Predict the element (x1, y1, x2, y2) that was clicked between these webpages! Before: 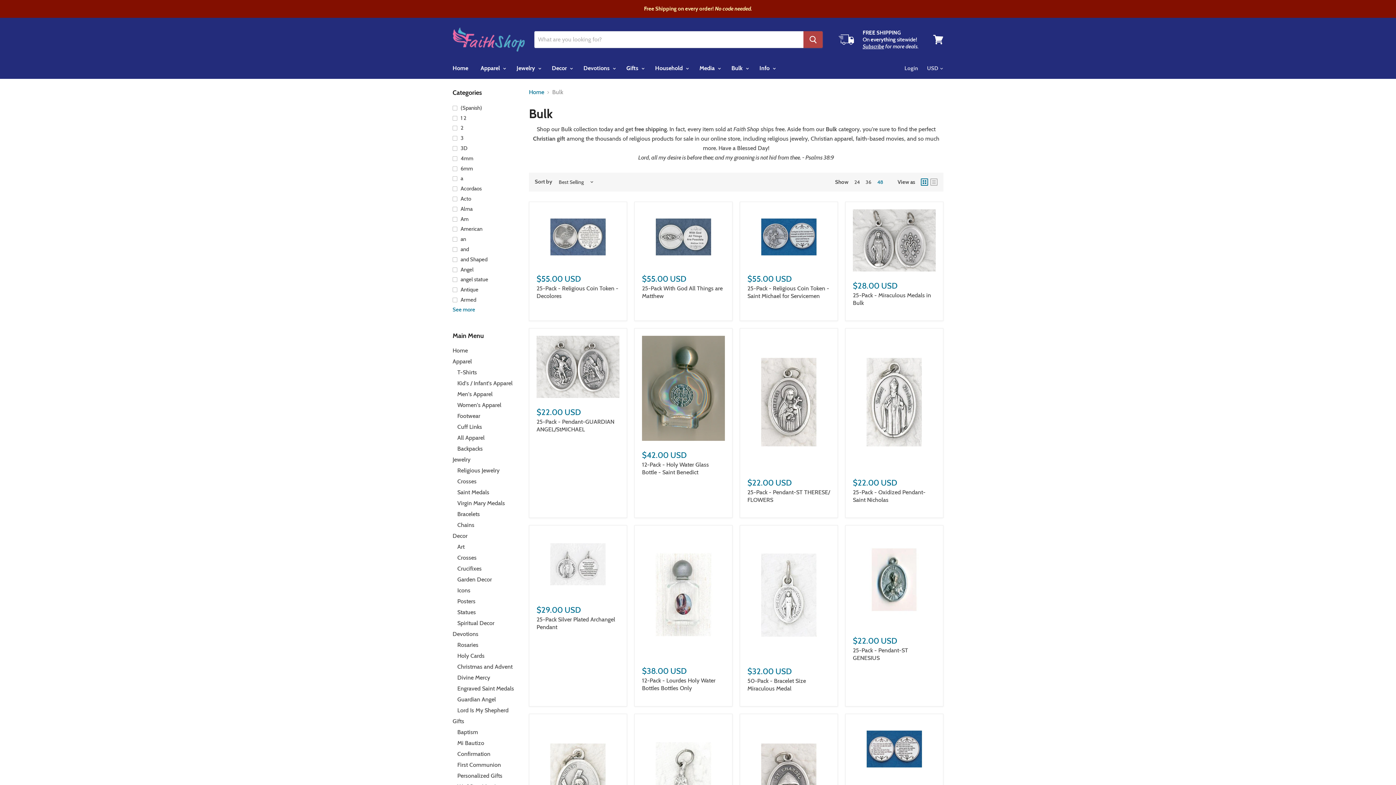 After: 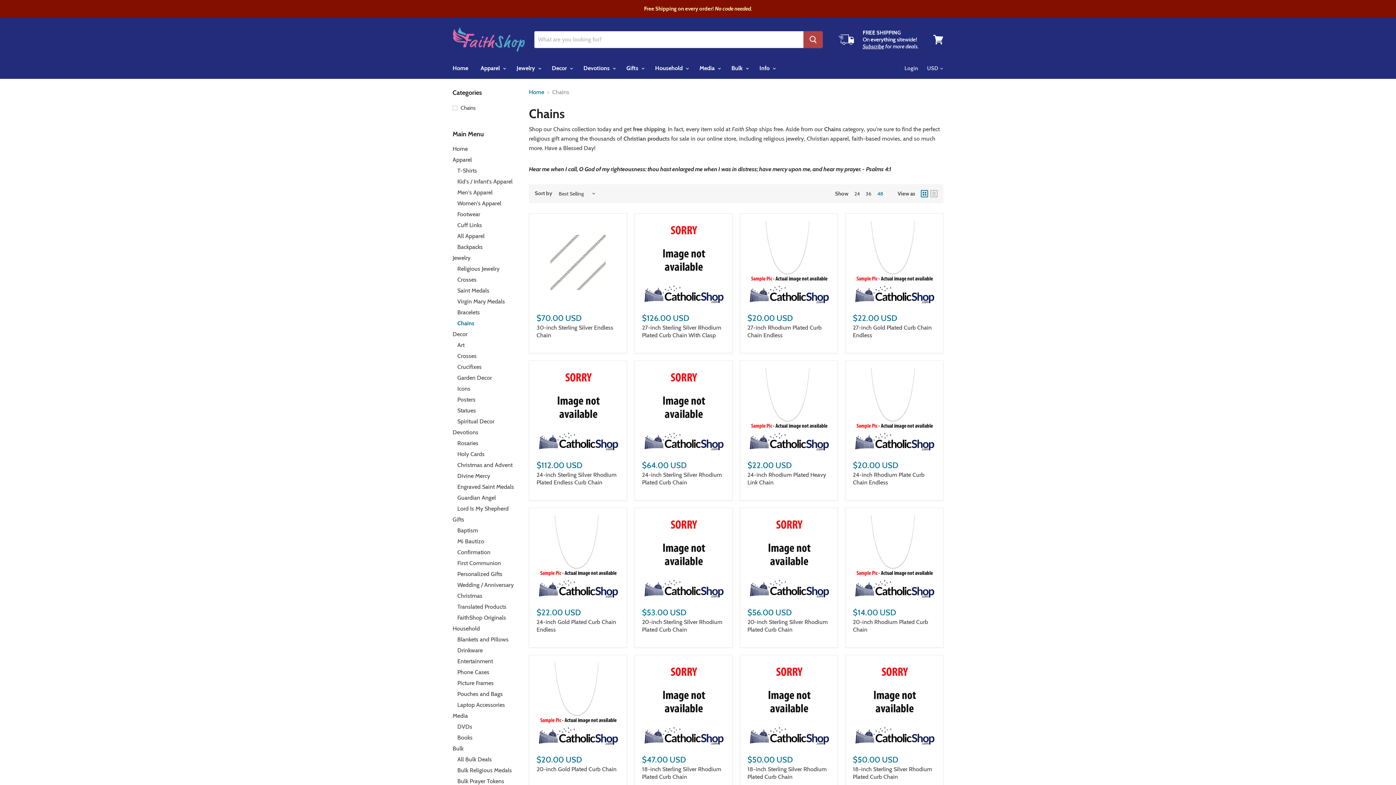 Action: label: Chains bbox: (457, 521, 474, 528)